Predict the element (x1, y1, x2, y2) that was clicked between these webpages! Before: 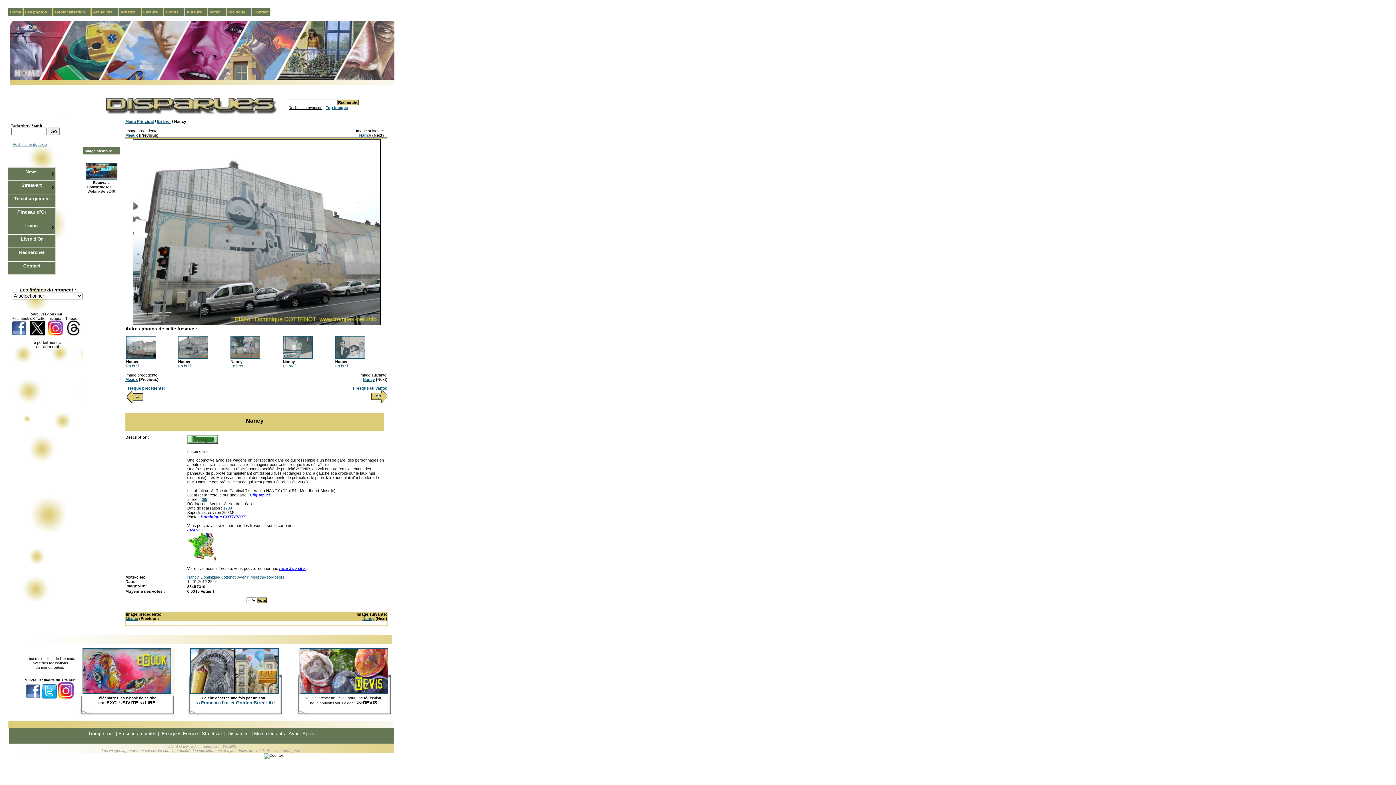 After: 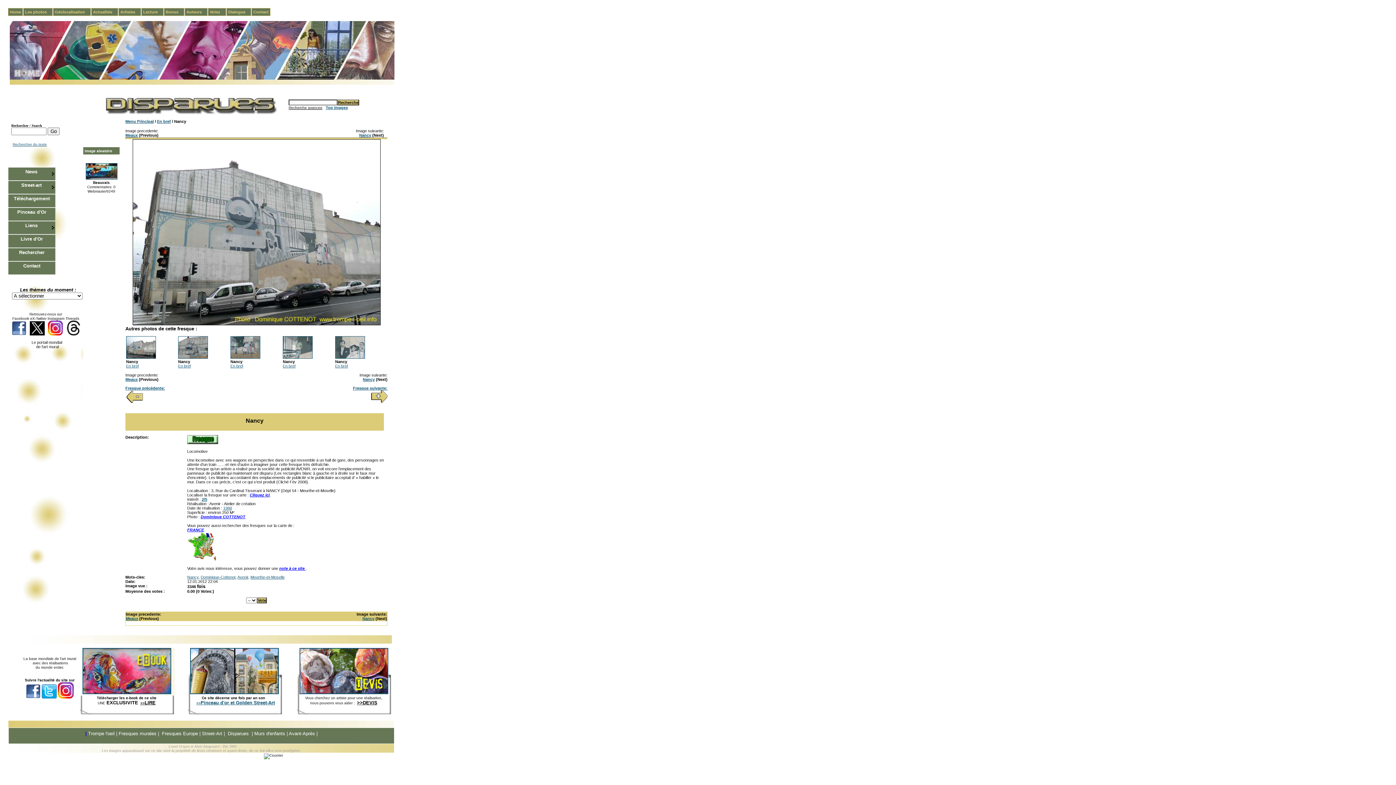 Action: label: | bbox: (85, 731, 86, 736)